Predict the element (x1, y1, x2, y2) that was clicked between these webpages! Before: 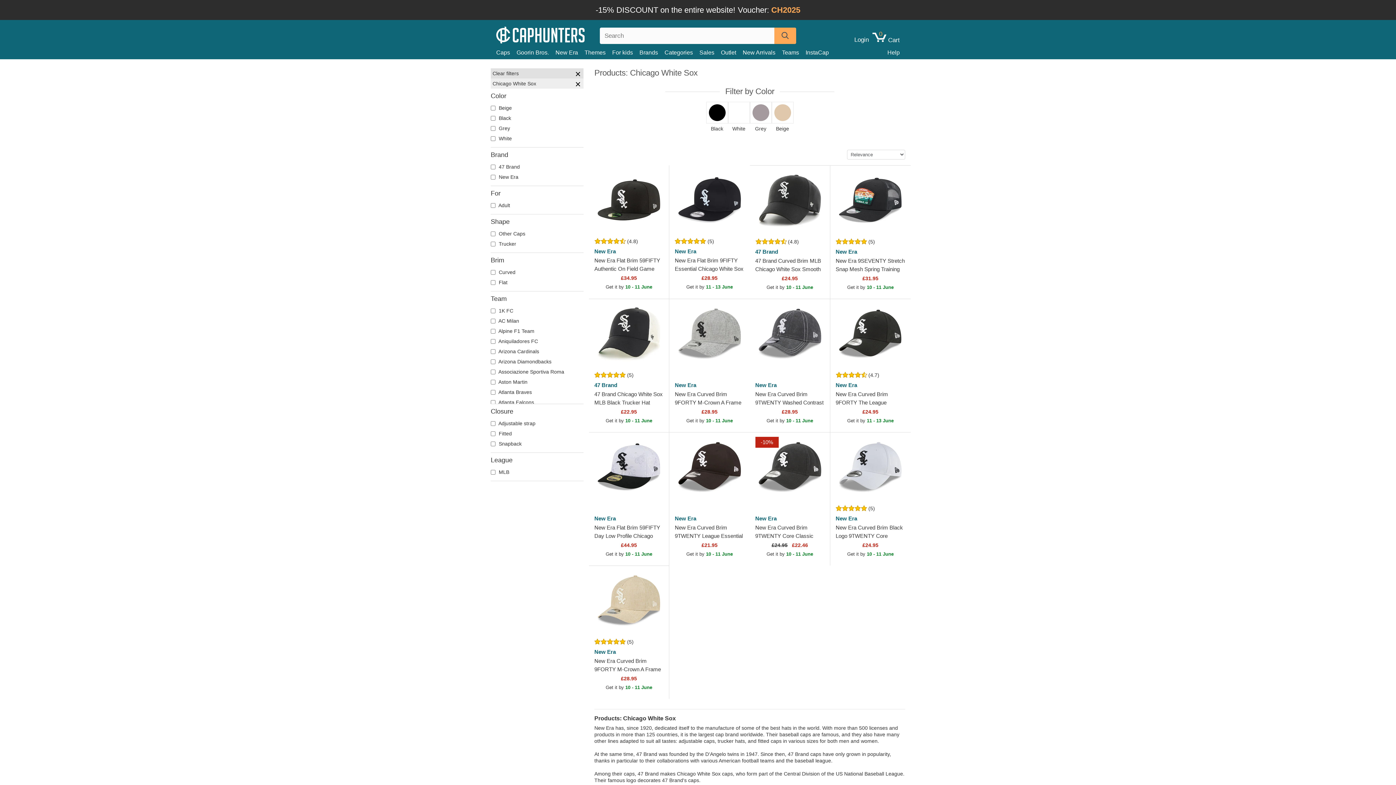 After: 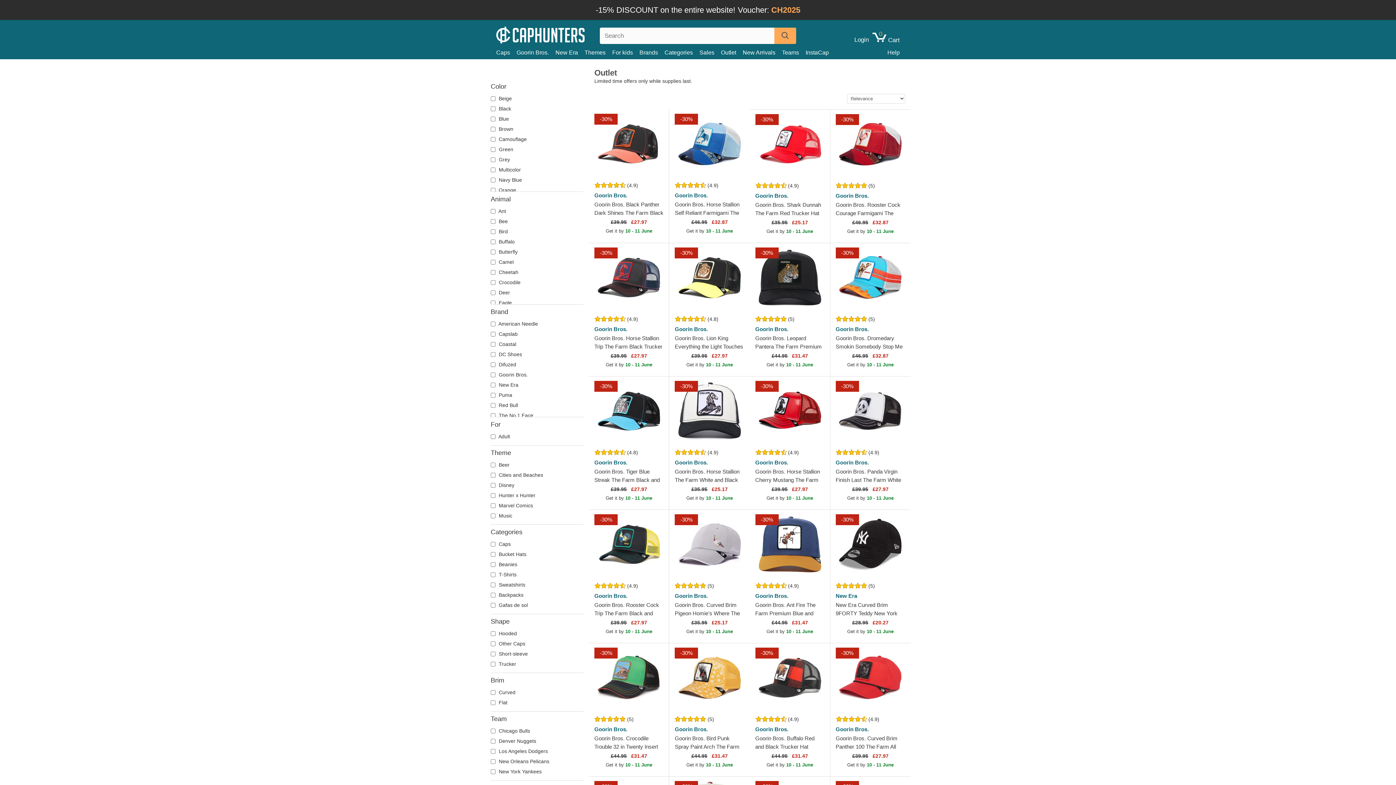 Action: bbox: (721, 47, 742, 57) label: Outlet